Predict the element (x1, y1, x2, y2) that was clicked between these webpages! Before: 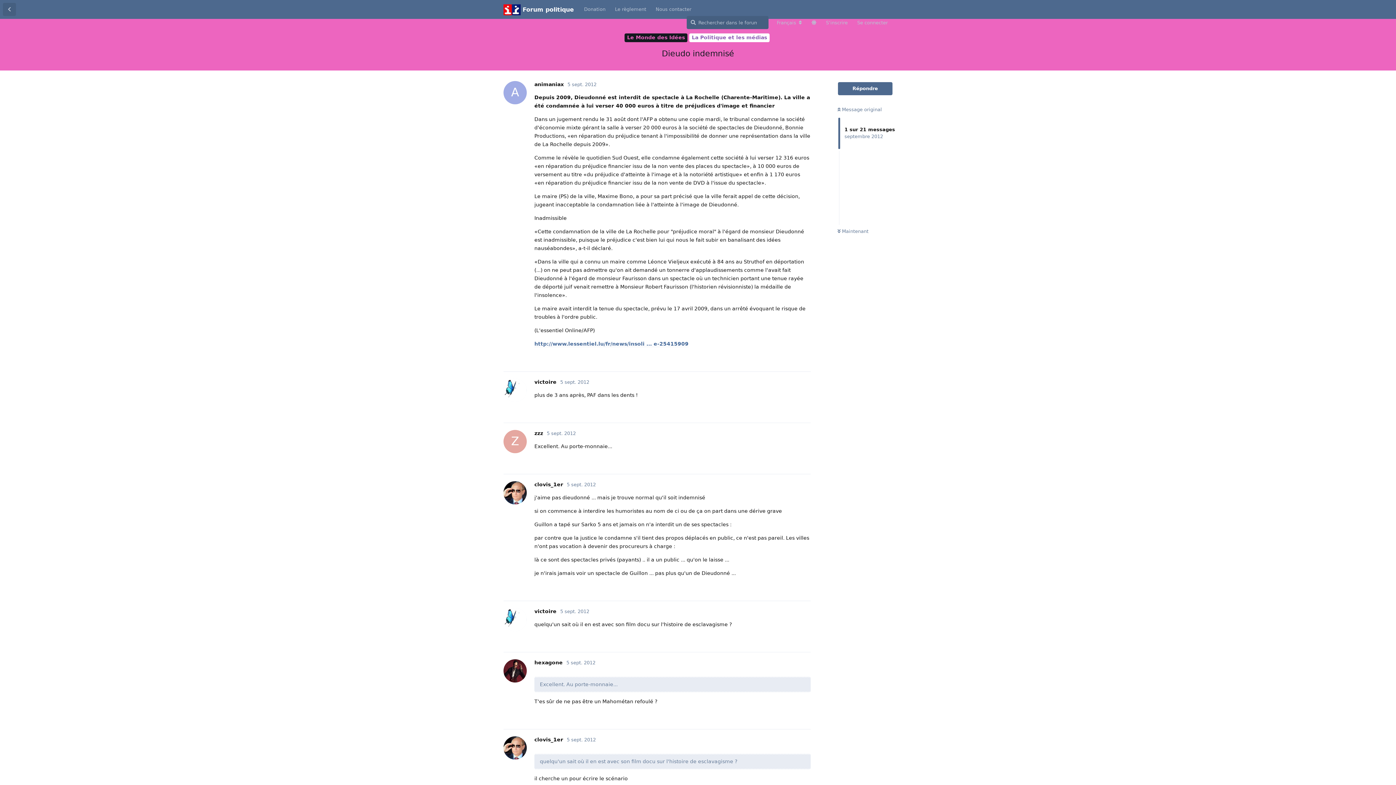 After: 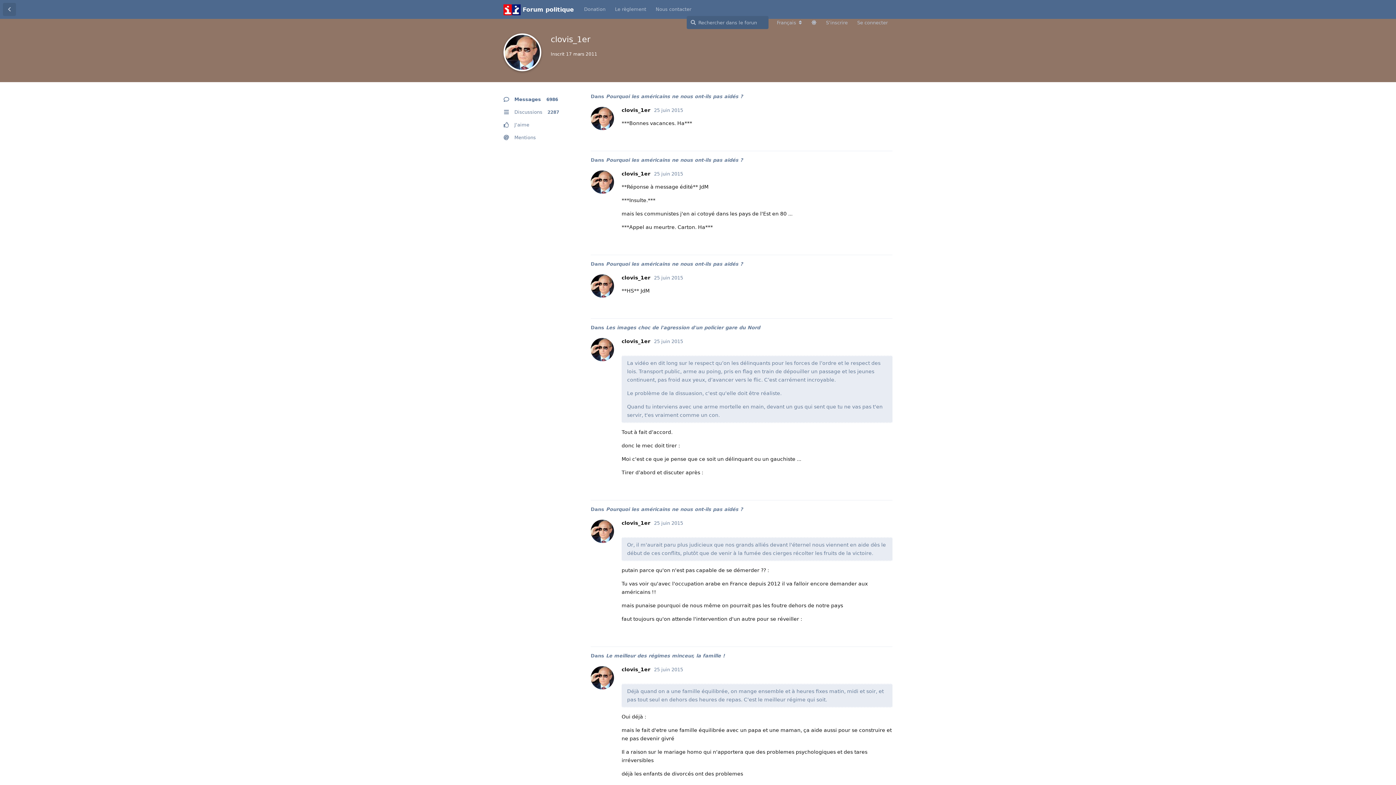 Action: bbox: (534, 481, 563, 487) label: clovis_1er